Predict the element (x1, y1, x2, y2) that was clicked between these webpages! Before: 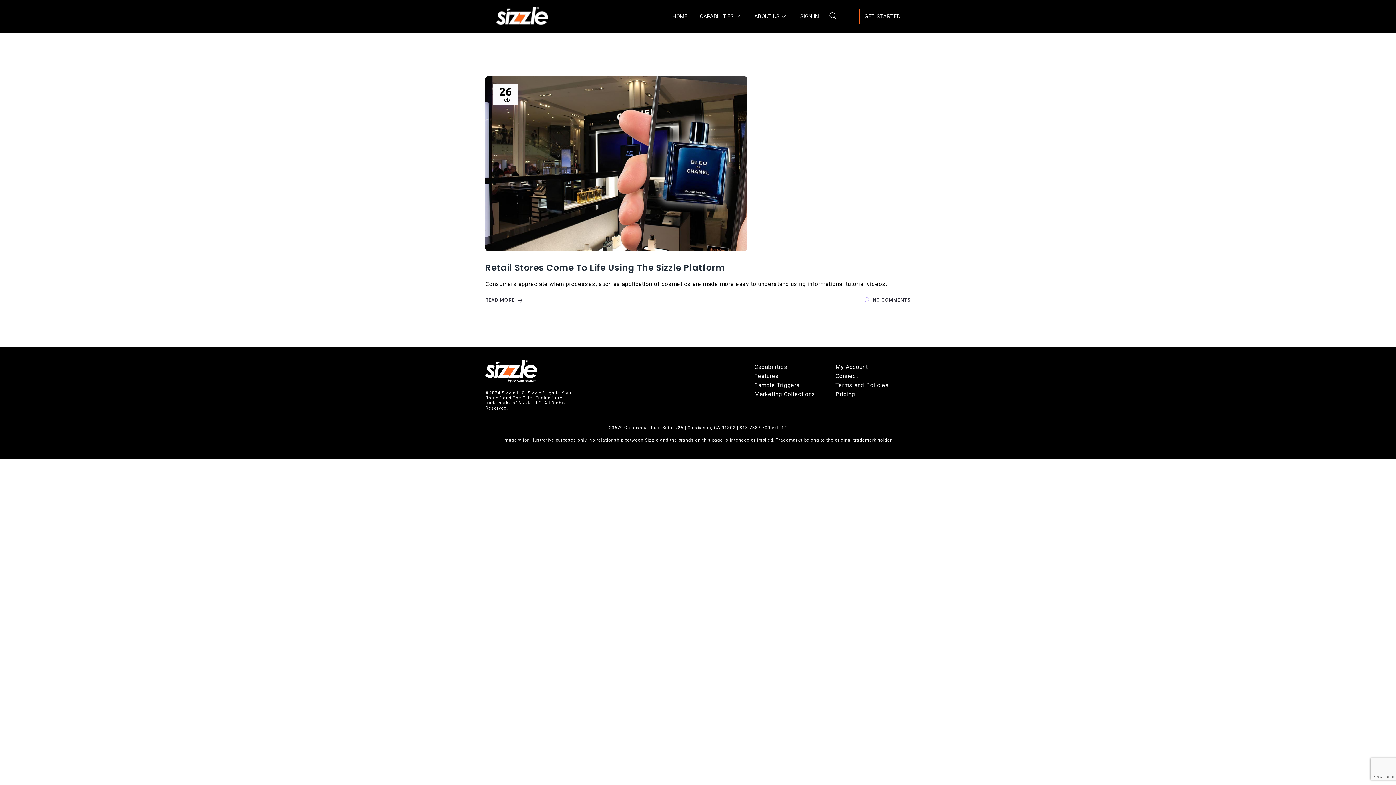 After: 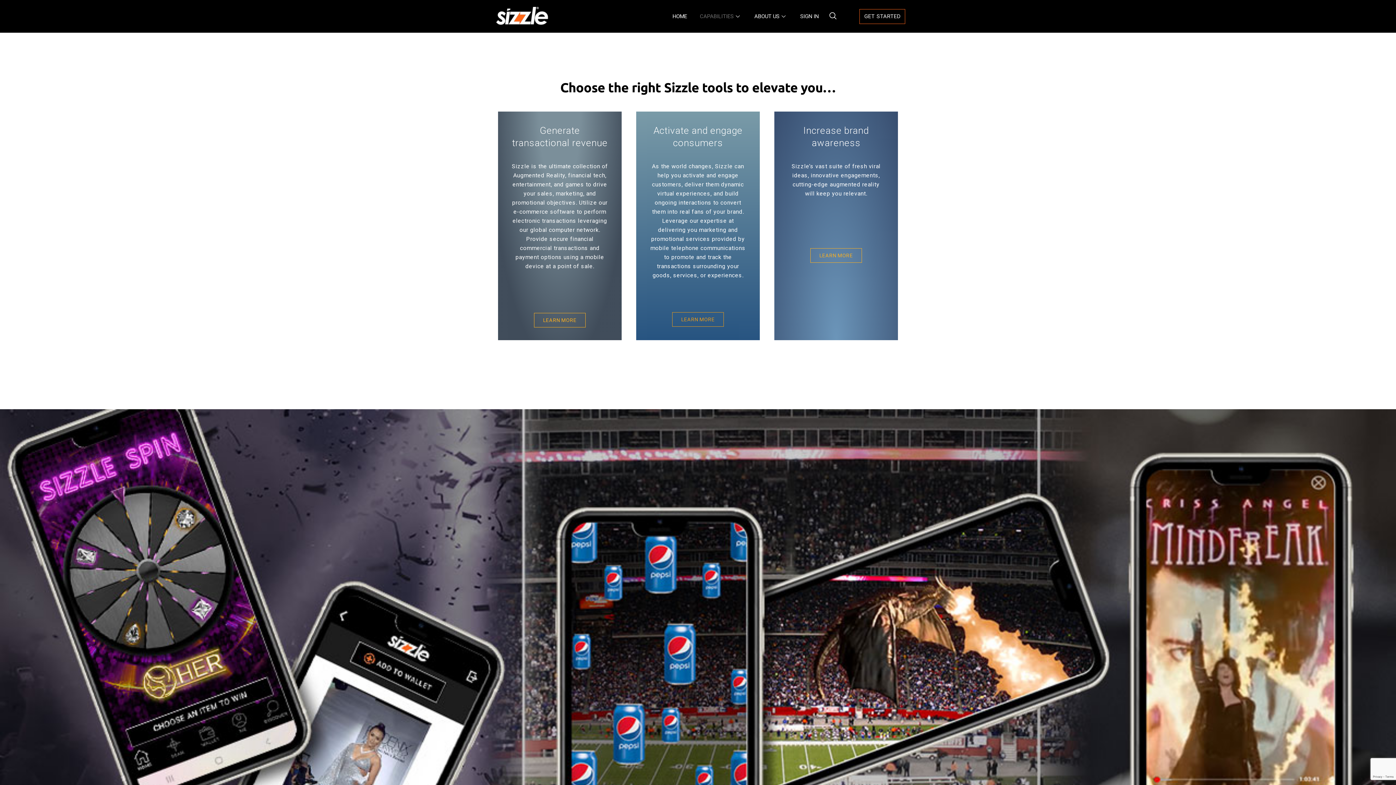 Action: bbox: (687, 5, 741, 27) label: CAPABILITIES